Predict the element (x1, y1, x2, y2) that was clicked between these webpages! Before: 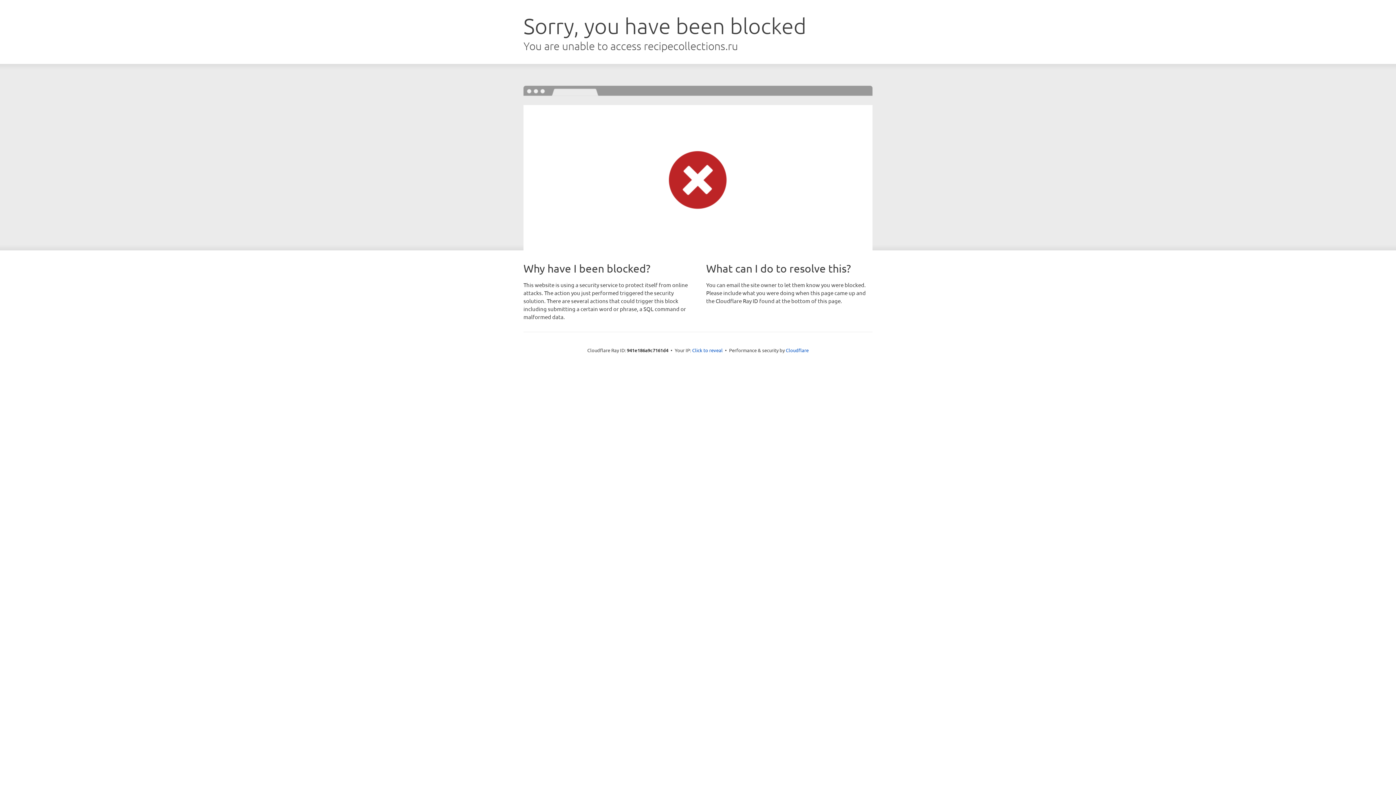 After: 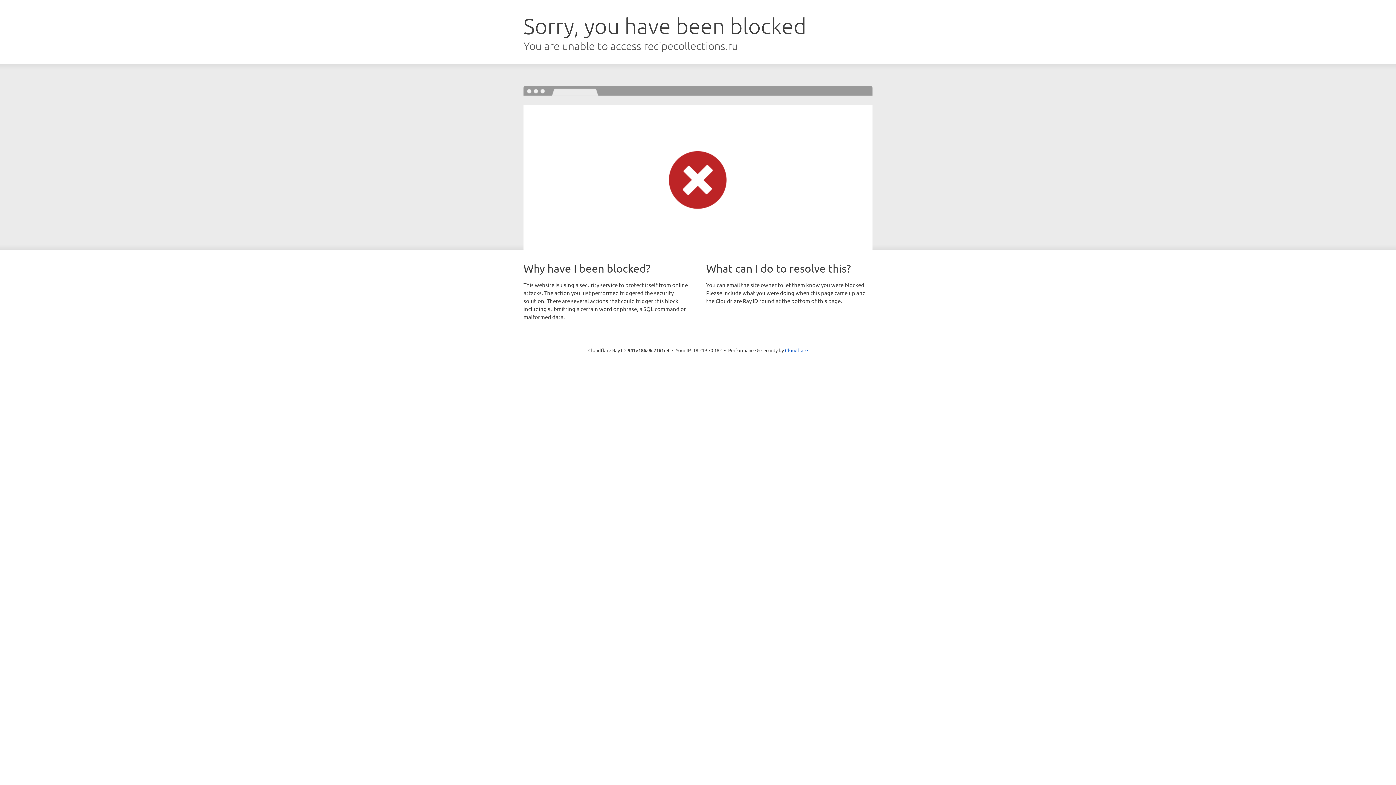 Action: bbox: (692, 346, 722, 353) label: Click to reveal